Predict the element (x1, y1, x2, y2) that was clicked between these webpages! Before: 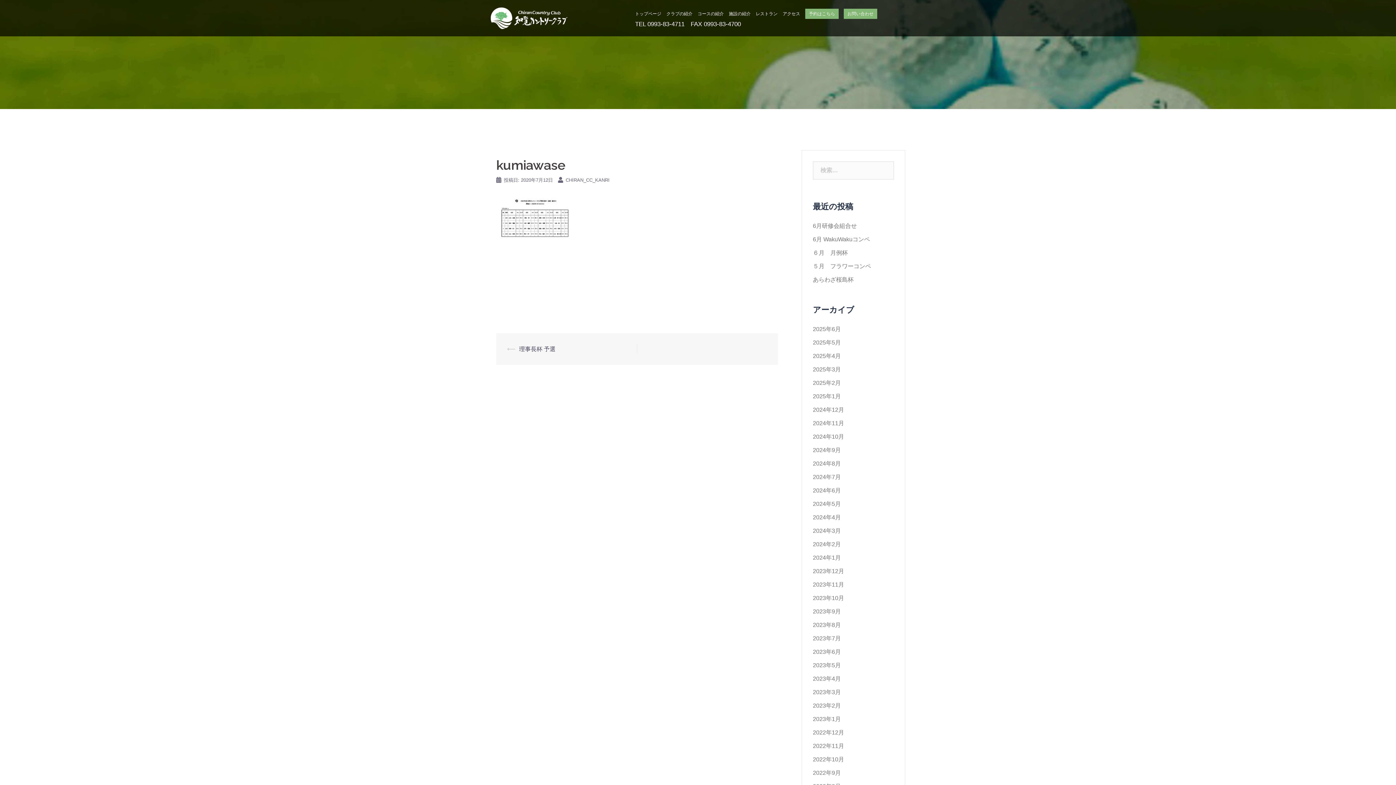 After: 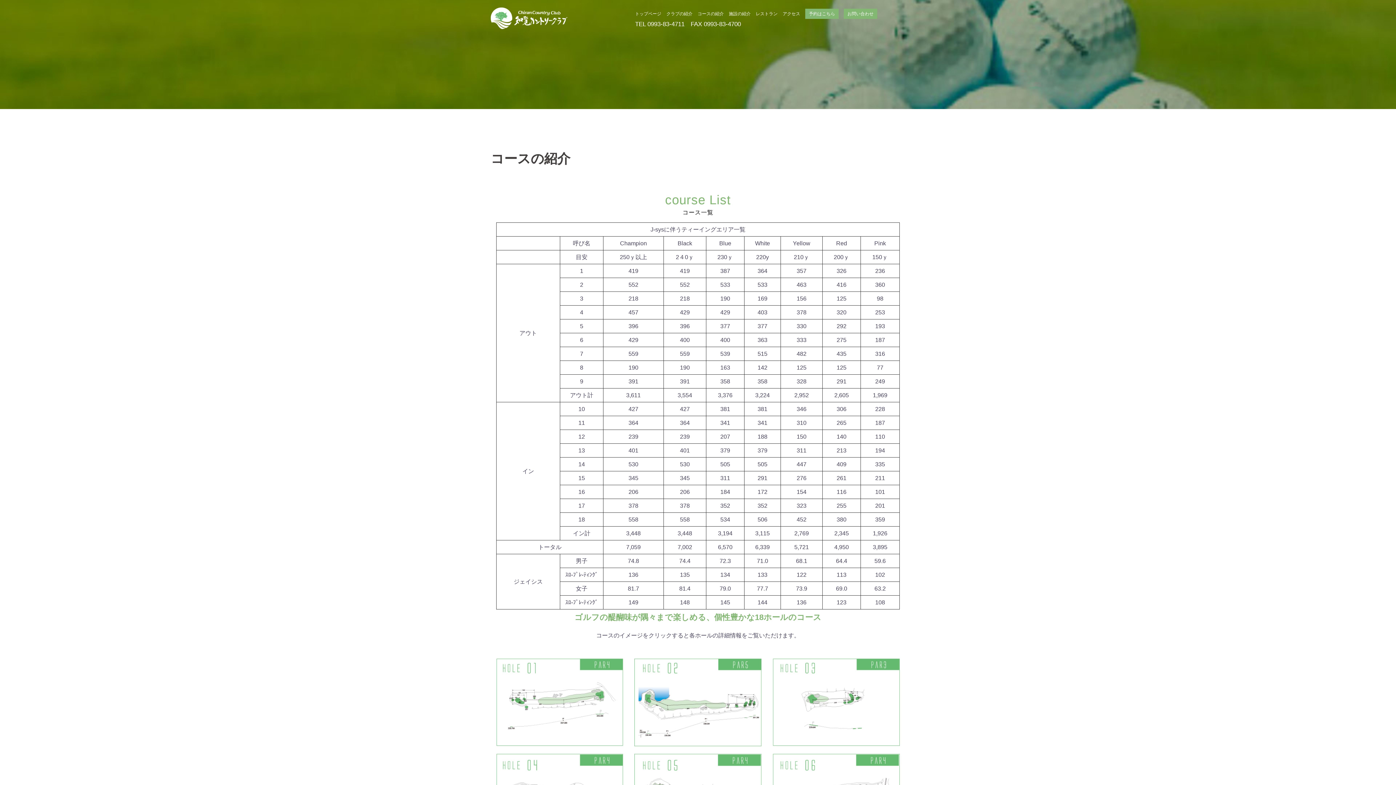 Action: bbox: (697, 10, 724, 17) label: コースの紹介